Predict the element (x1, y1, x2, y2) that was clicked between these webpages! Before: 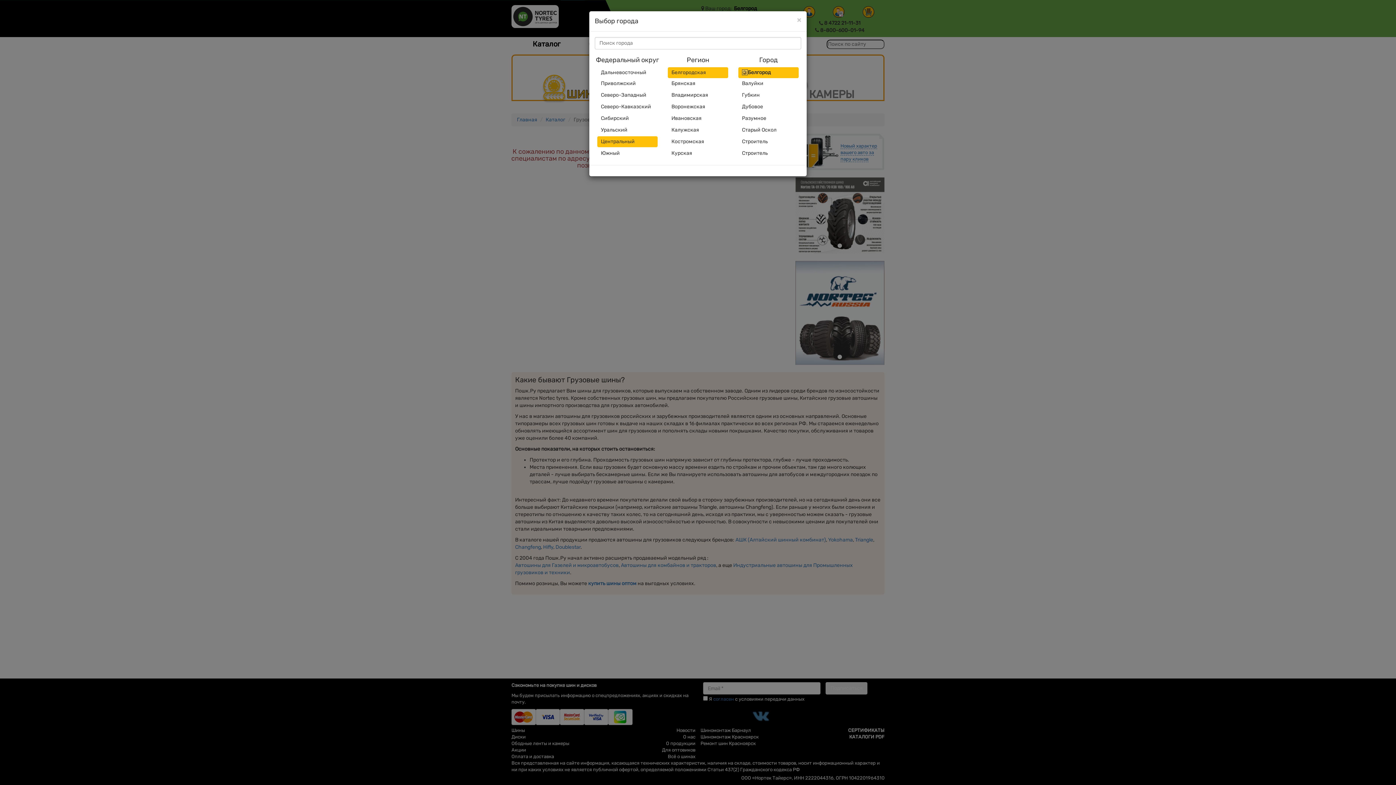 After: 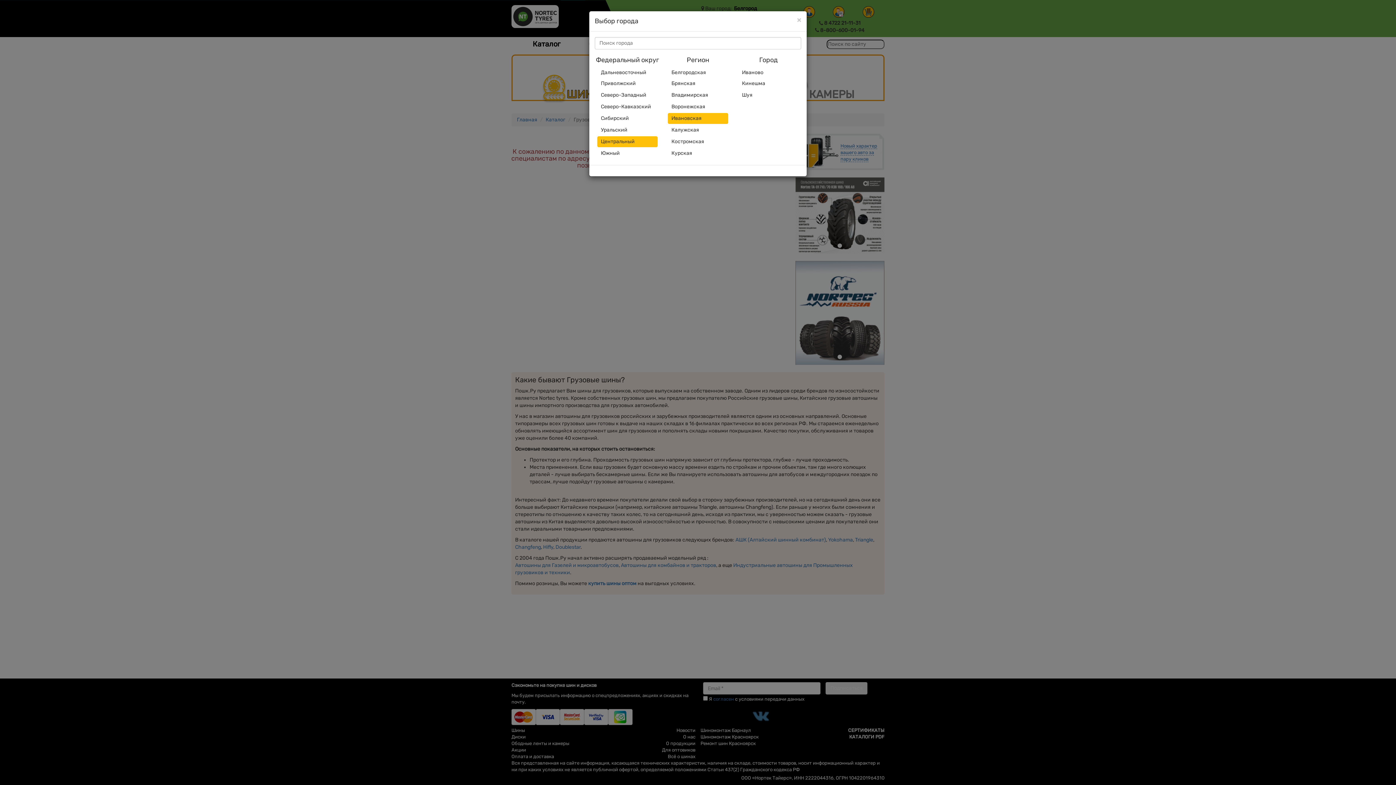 Action: label: Ивановская bbox: (668, 113, 728, 124)